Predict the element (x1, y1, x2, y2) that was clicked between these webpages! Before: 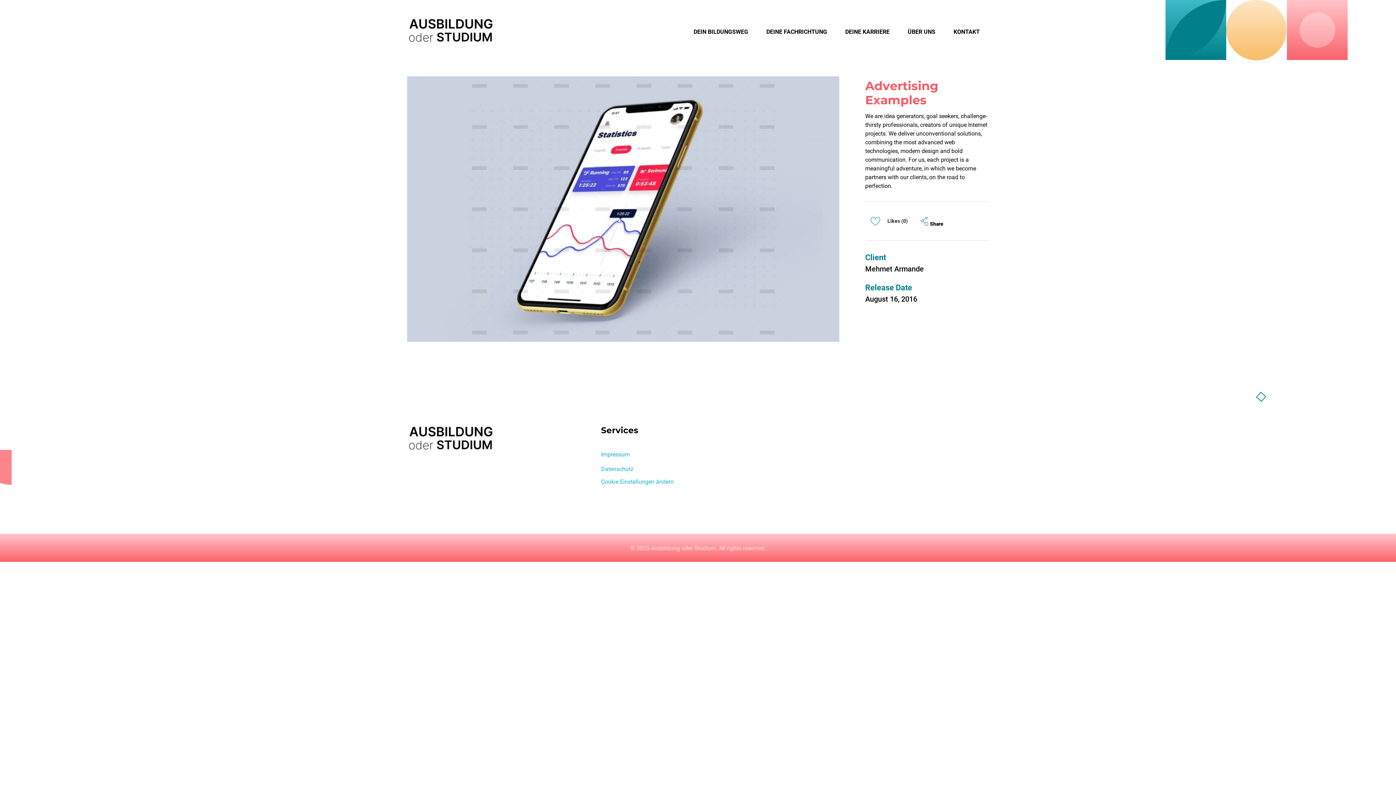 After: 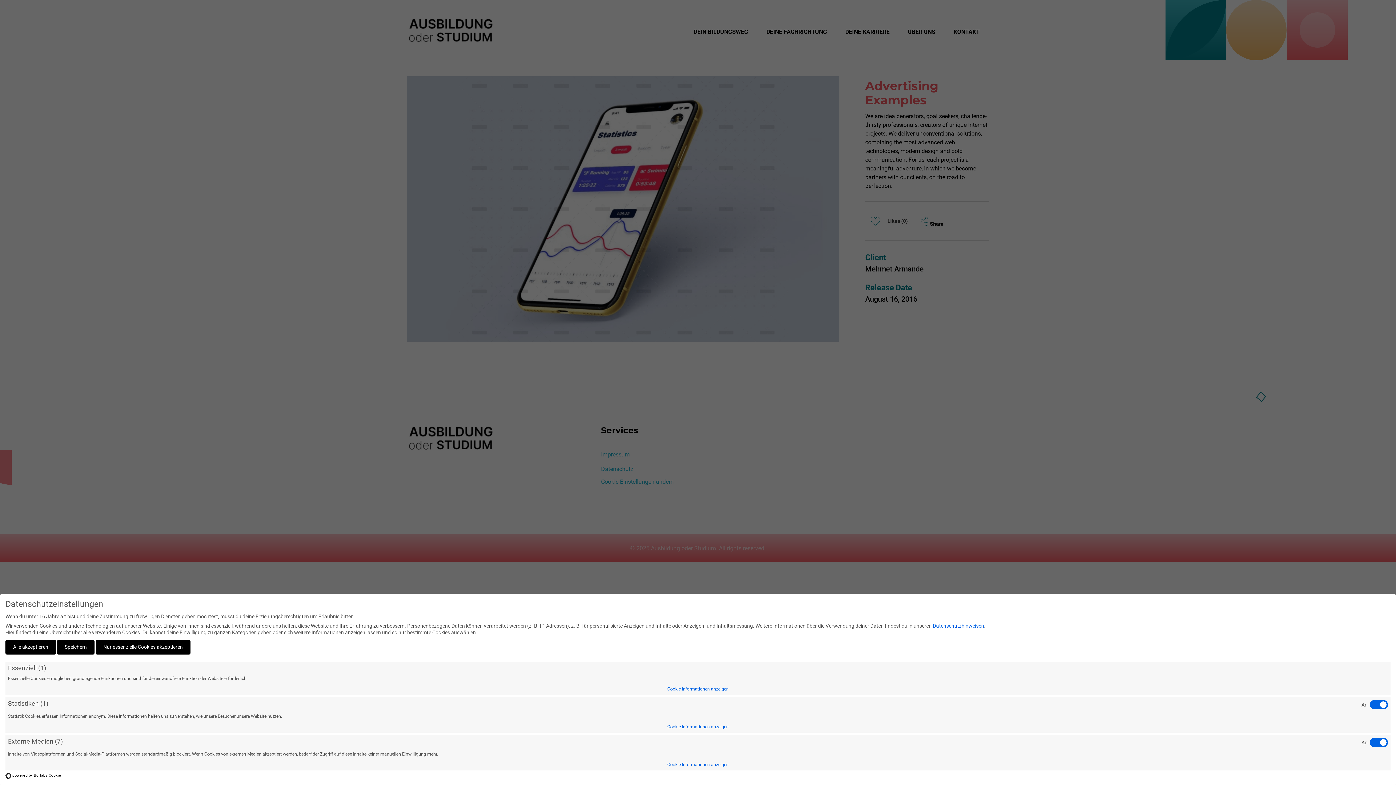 Action: label: Cookie Einstellungen ändern bbox: (601, 478, 673, 485)